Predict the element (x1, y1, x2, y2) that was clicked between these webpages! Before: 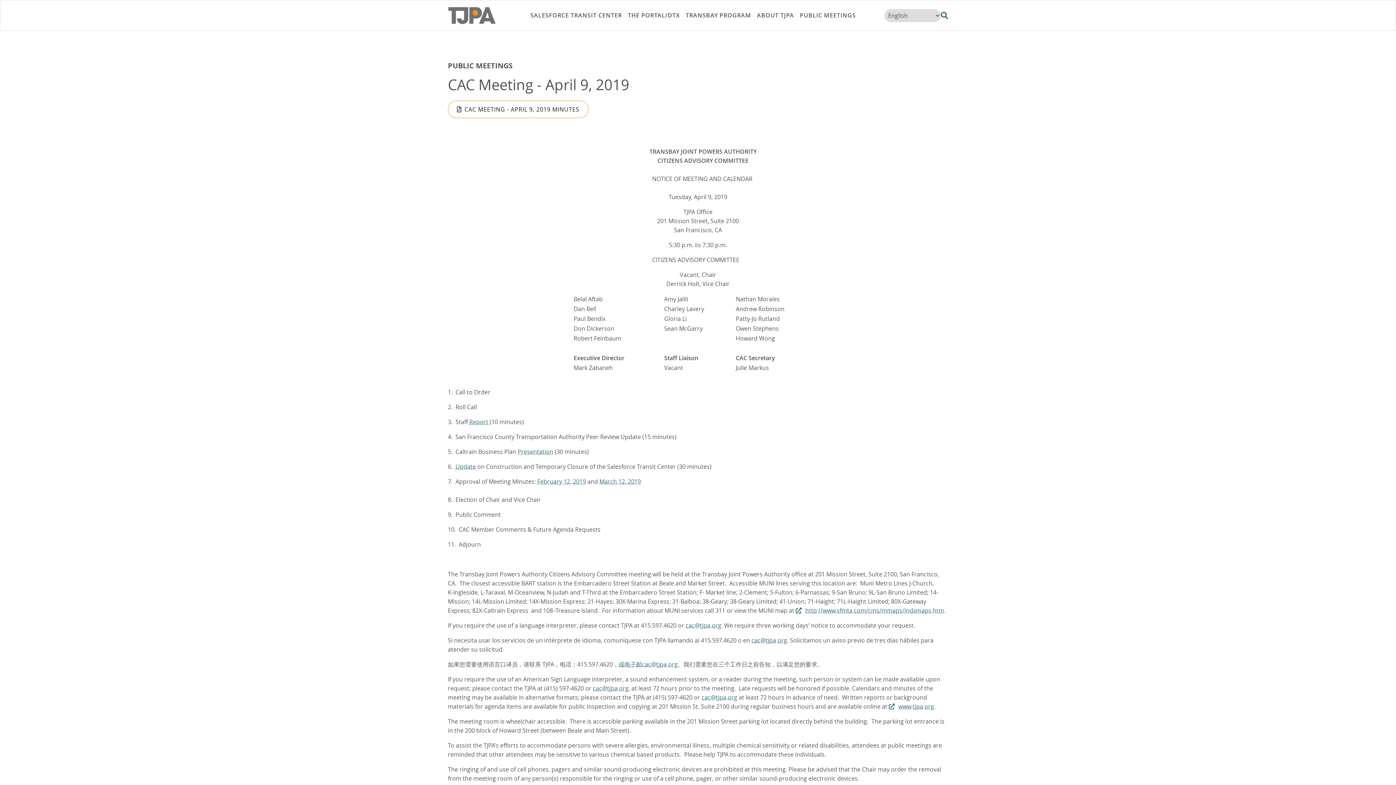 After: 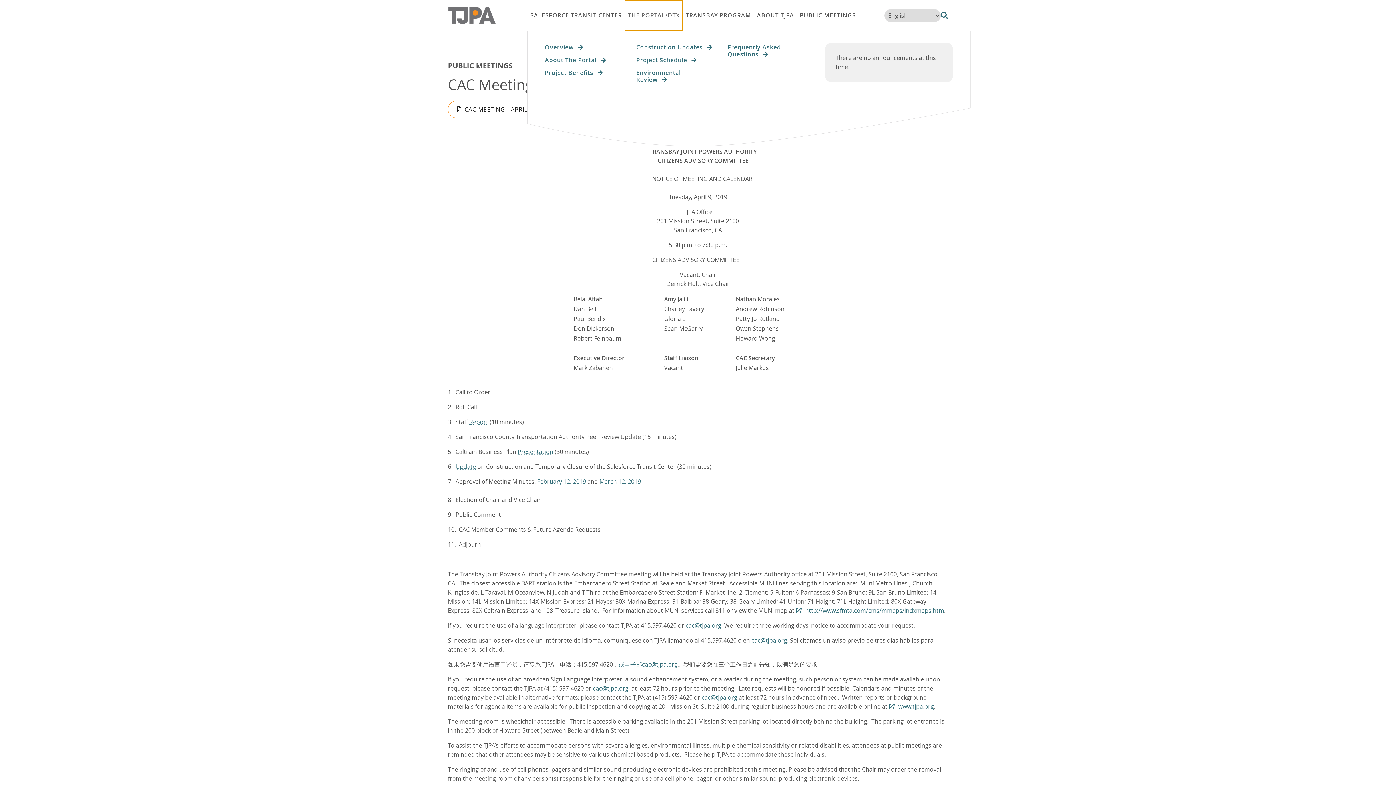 Action: bbox: (625, 0, 682, 30) label: THE PORTAL/DTX